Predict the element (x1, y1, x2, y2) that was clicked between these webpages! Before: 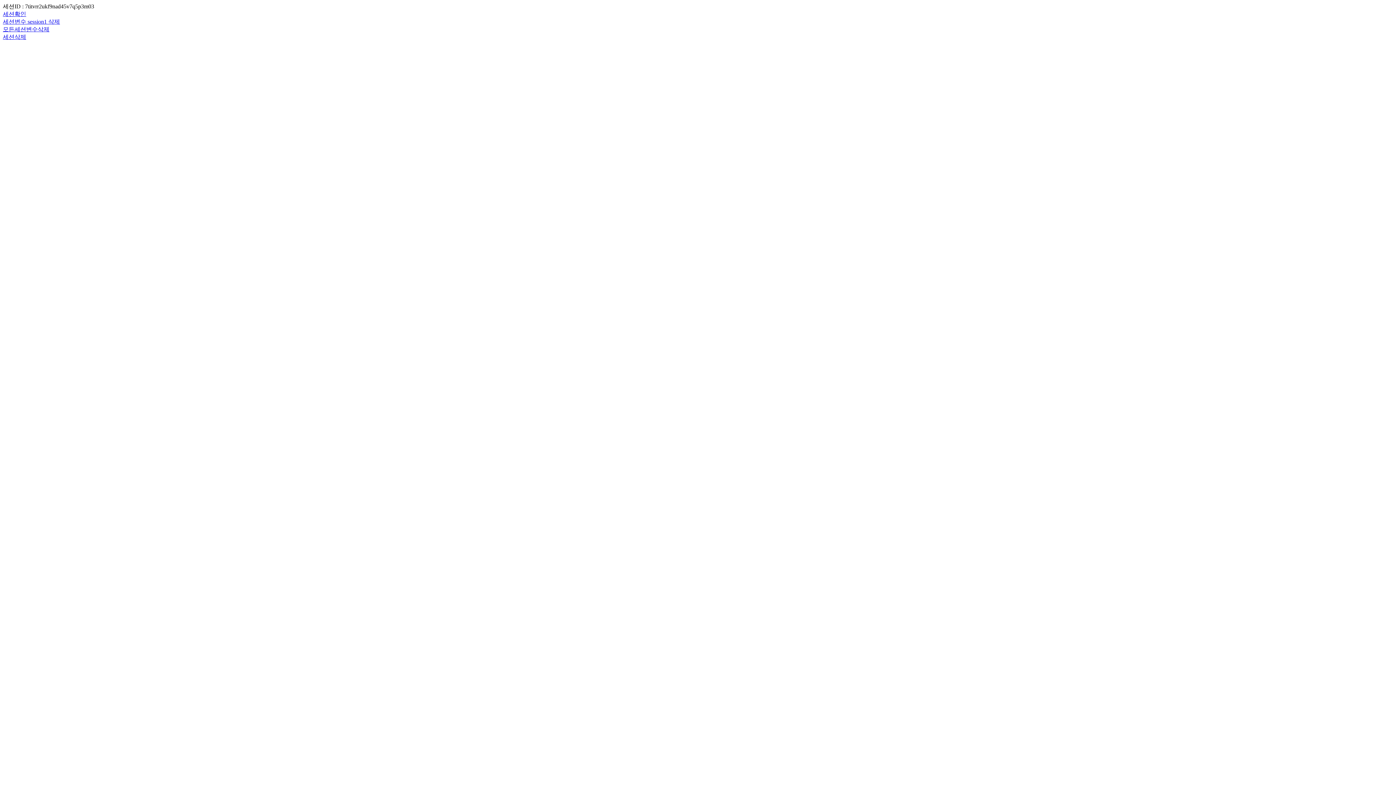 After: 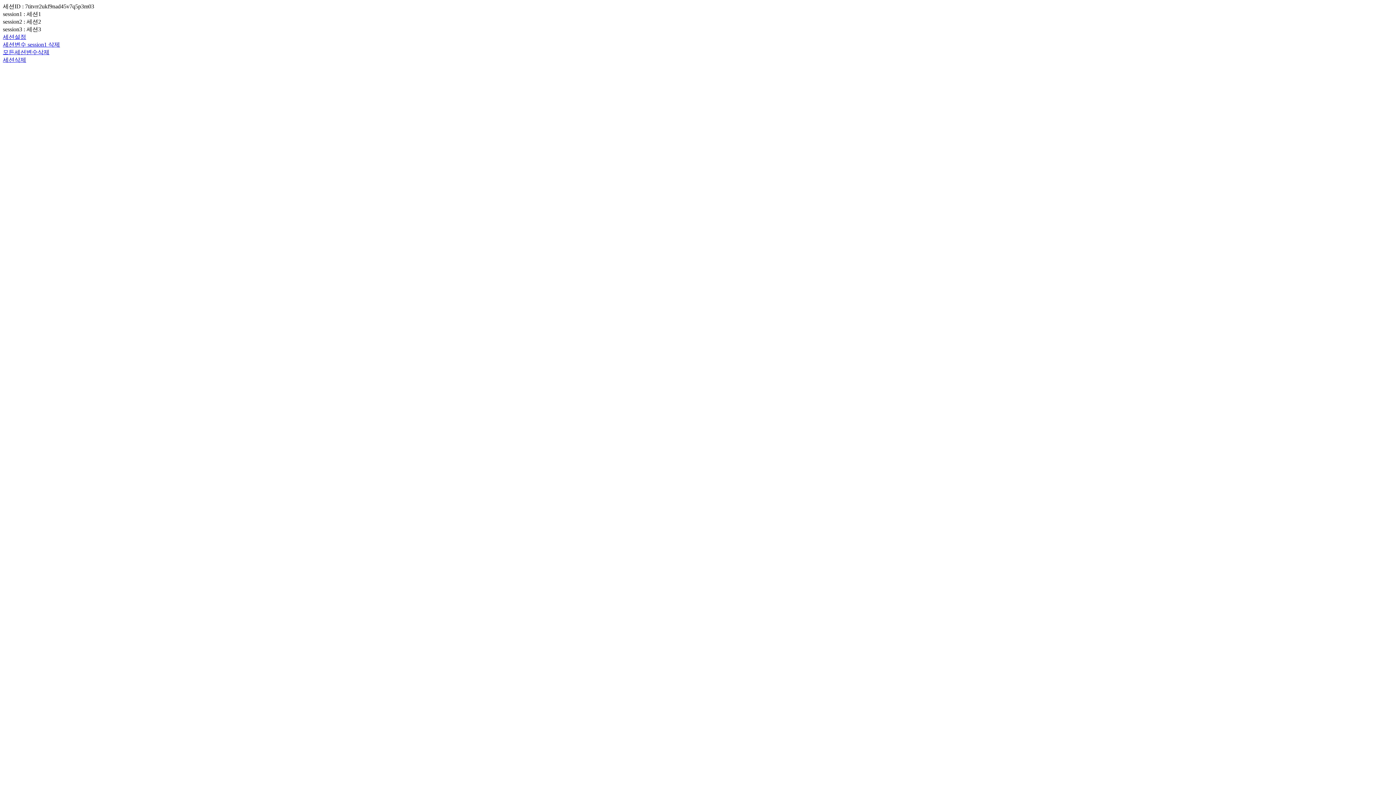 Action: bbox: (2, 10, 26, 17) label: 세션확인